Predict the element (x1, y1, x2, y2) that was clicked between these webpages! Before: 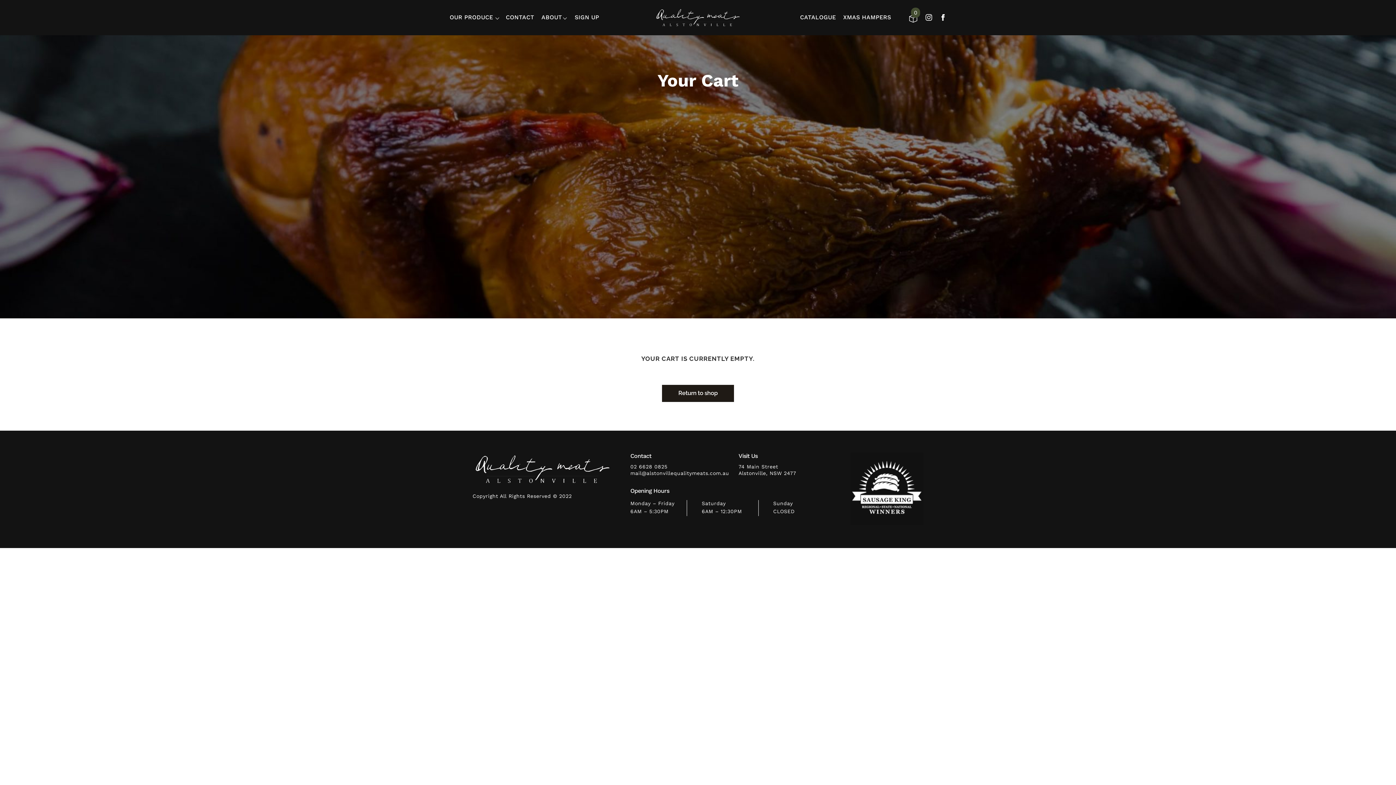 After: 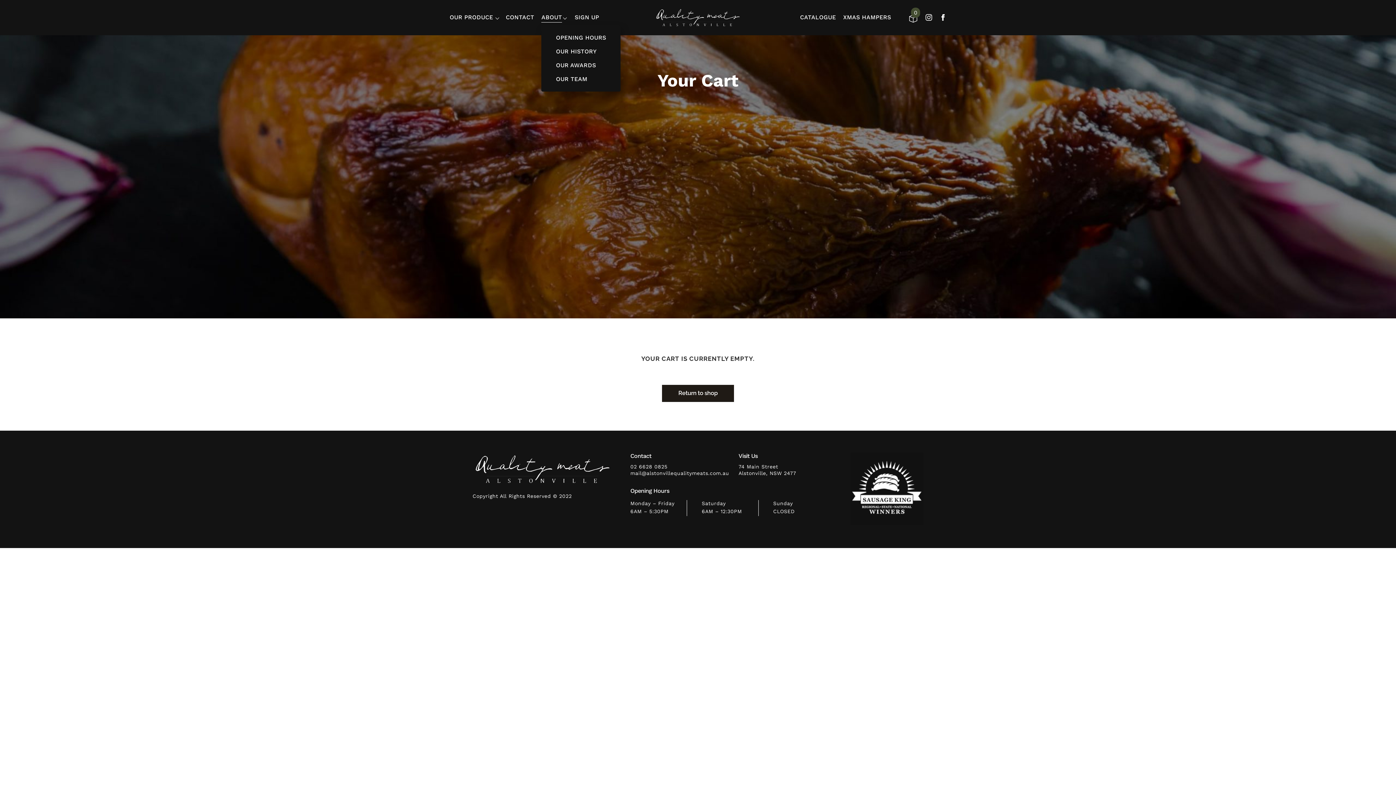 Action: bbox: (541, 13, 562, 20) label: ABOUT